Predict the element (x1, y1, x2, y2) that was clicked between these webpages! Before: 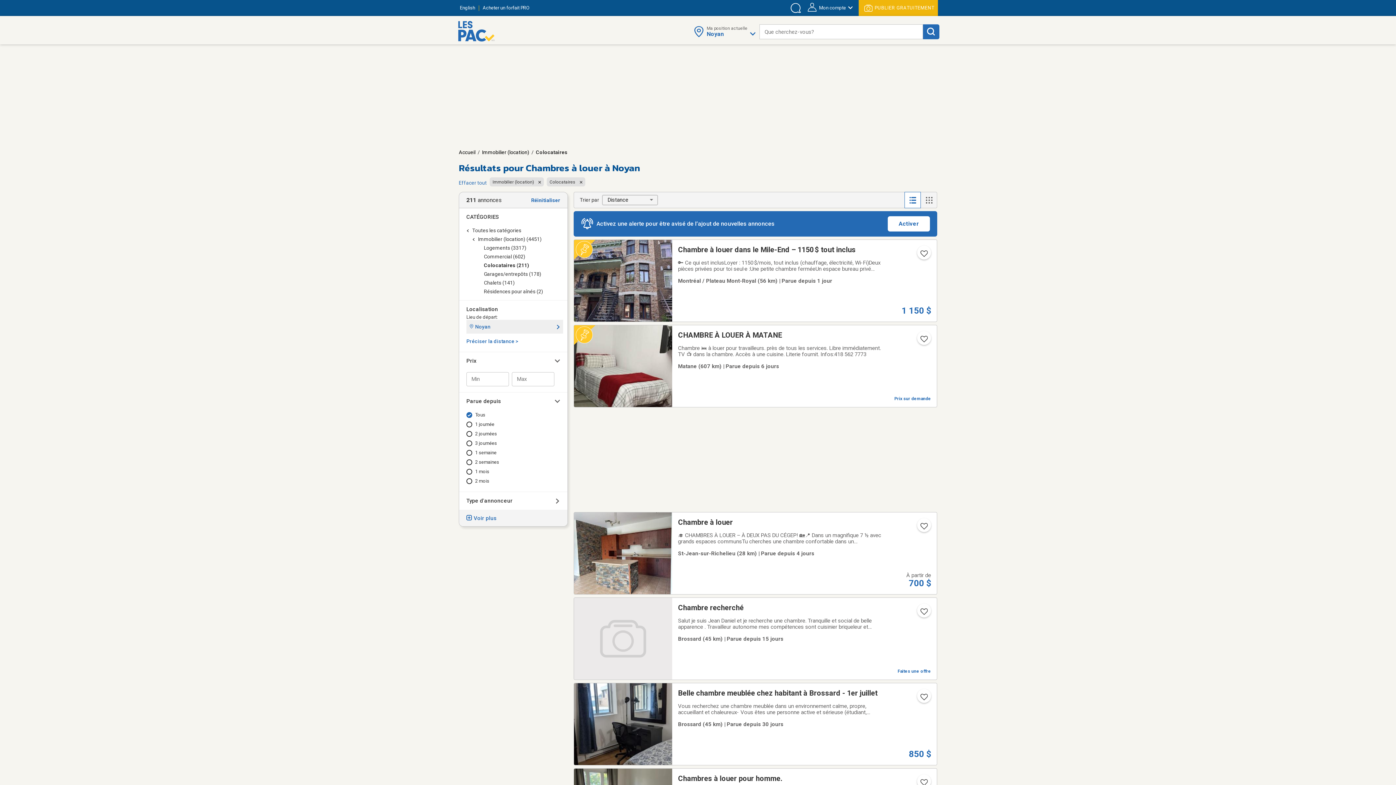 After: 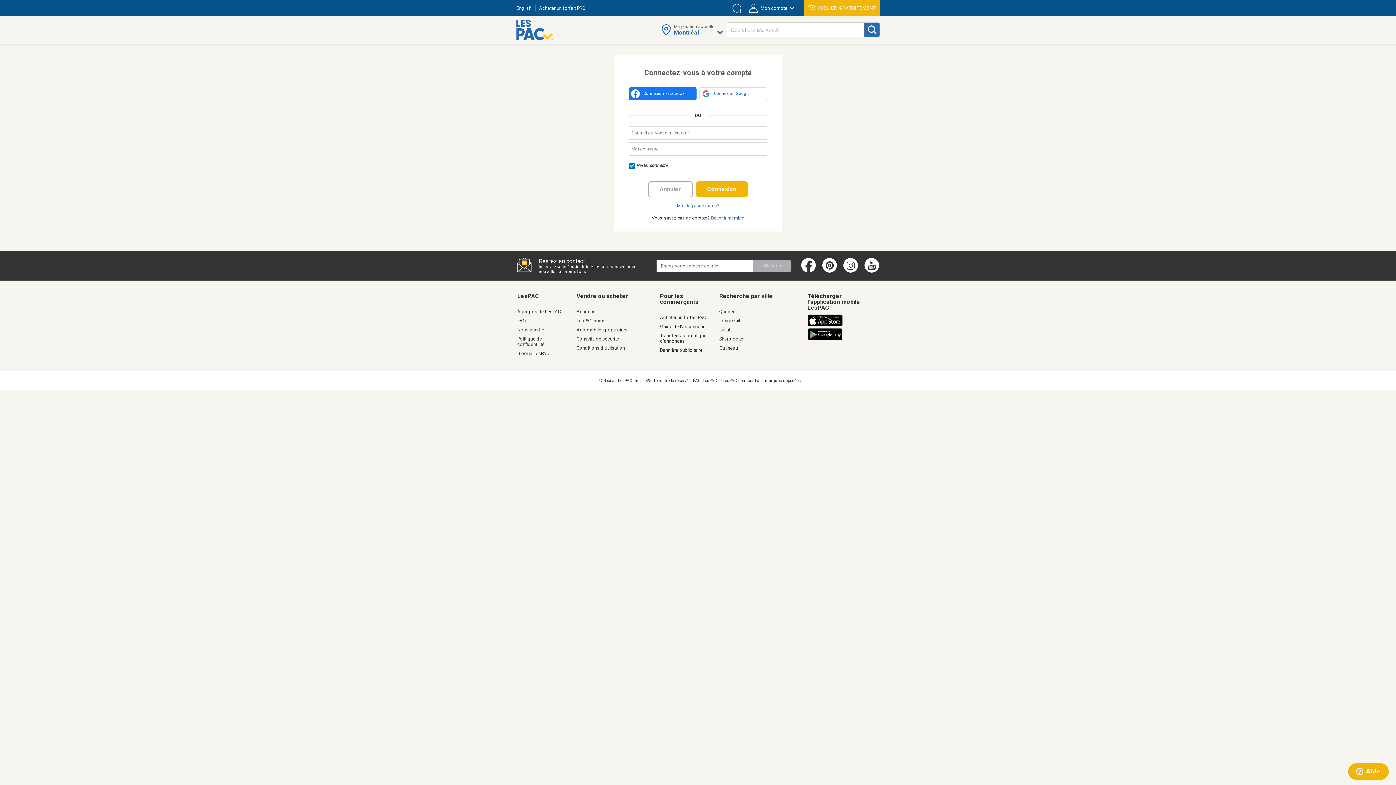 Action: label: Ajouter l'annonce numéro 210937016 aux favoris. bbox: (913, 245, 933, 265)